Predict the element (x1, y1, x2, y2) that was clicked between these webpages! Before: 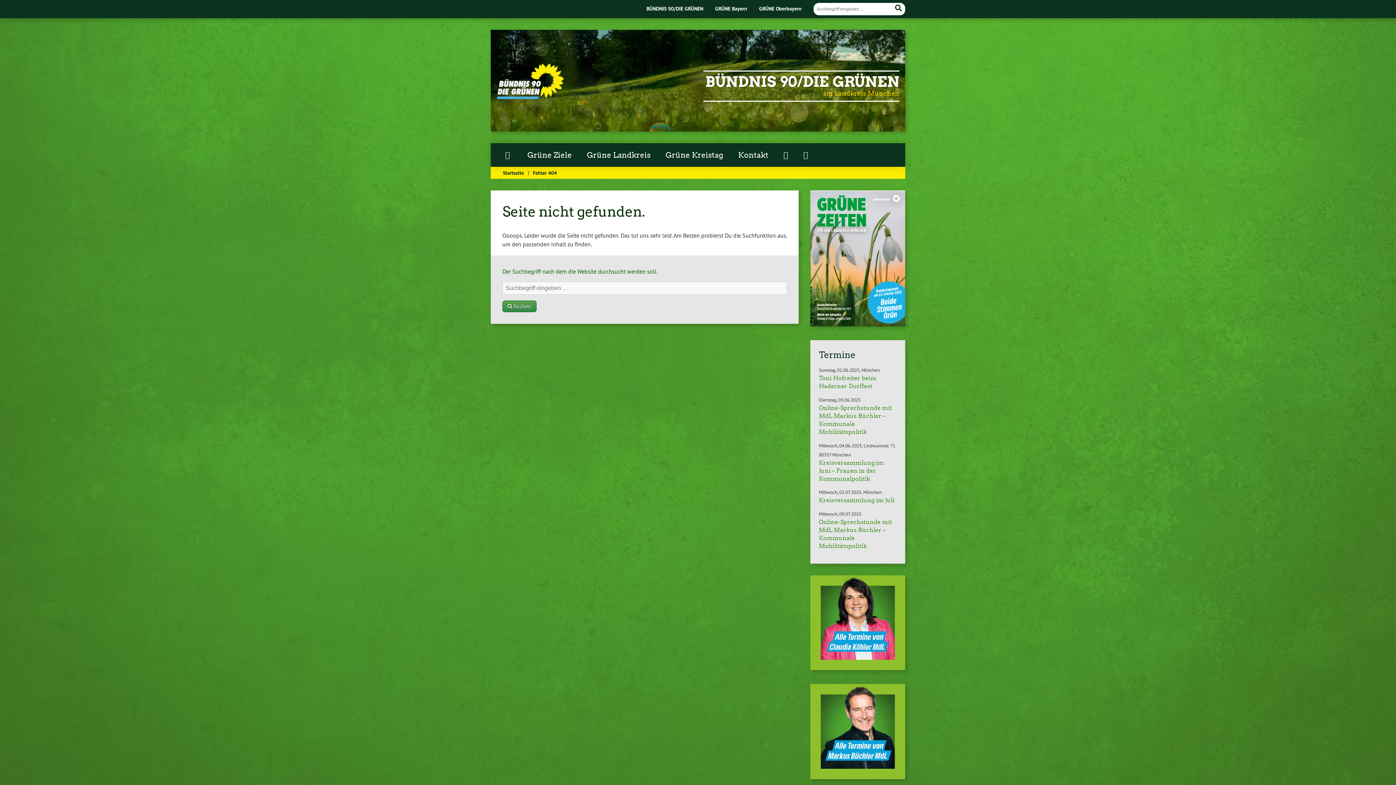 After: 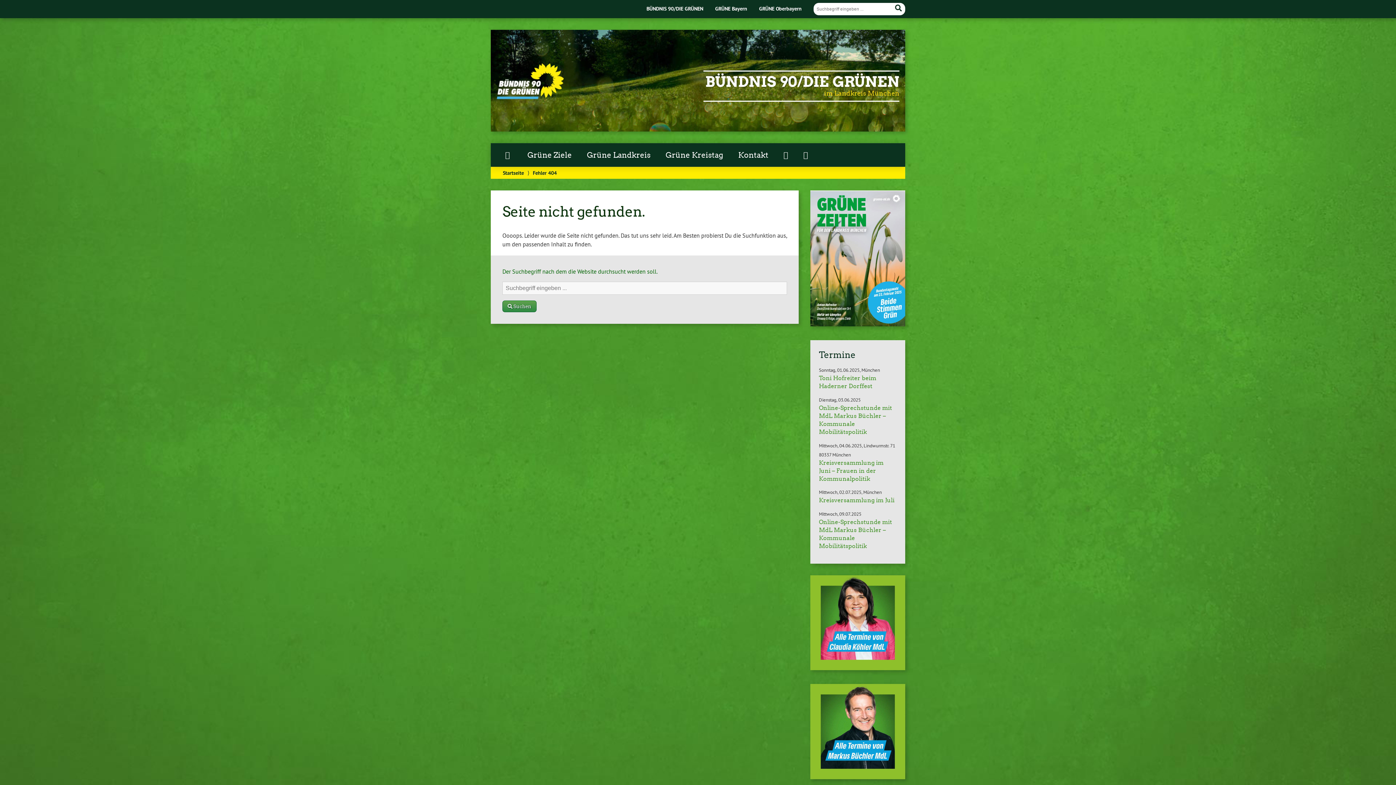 Action: bbox: (810, 320, 905, 328)